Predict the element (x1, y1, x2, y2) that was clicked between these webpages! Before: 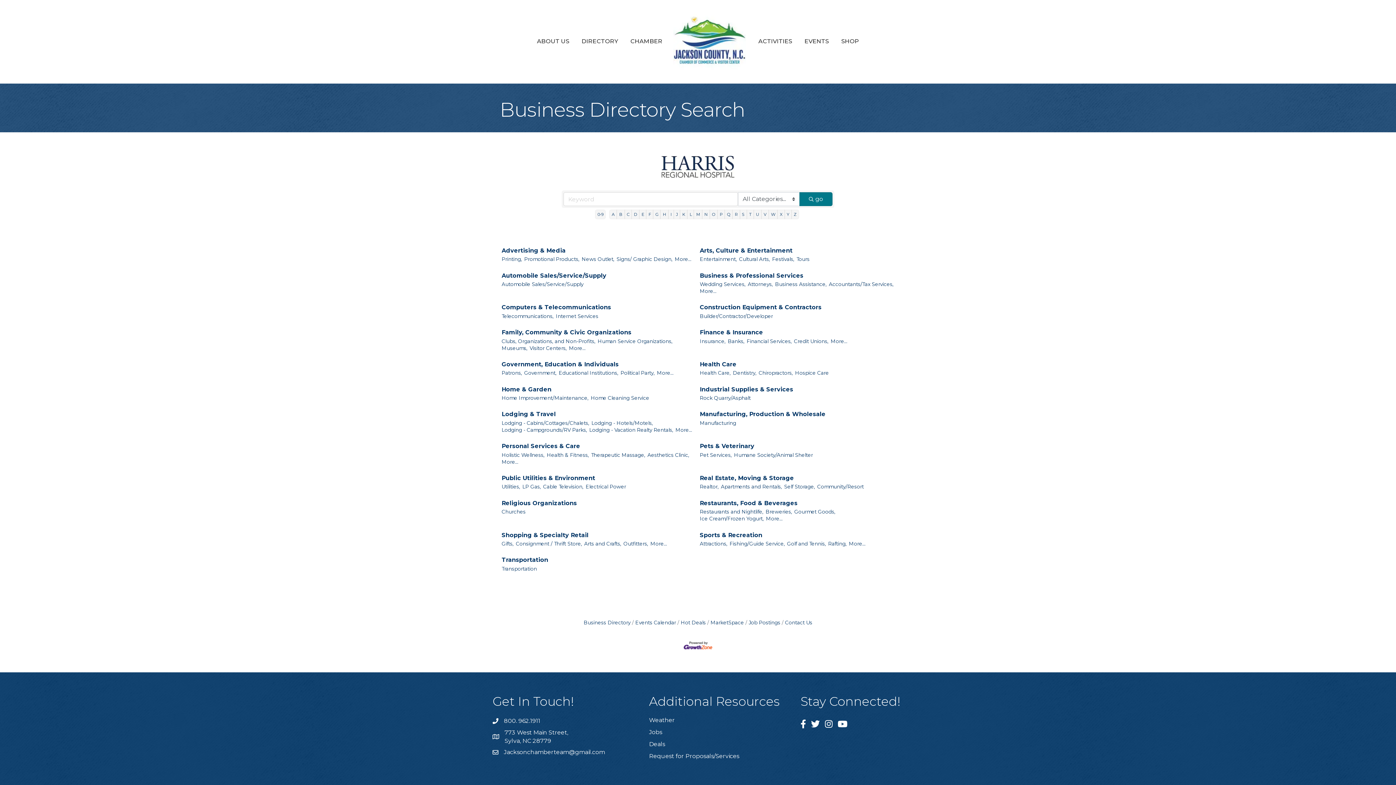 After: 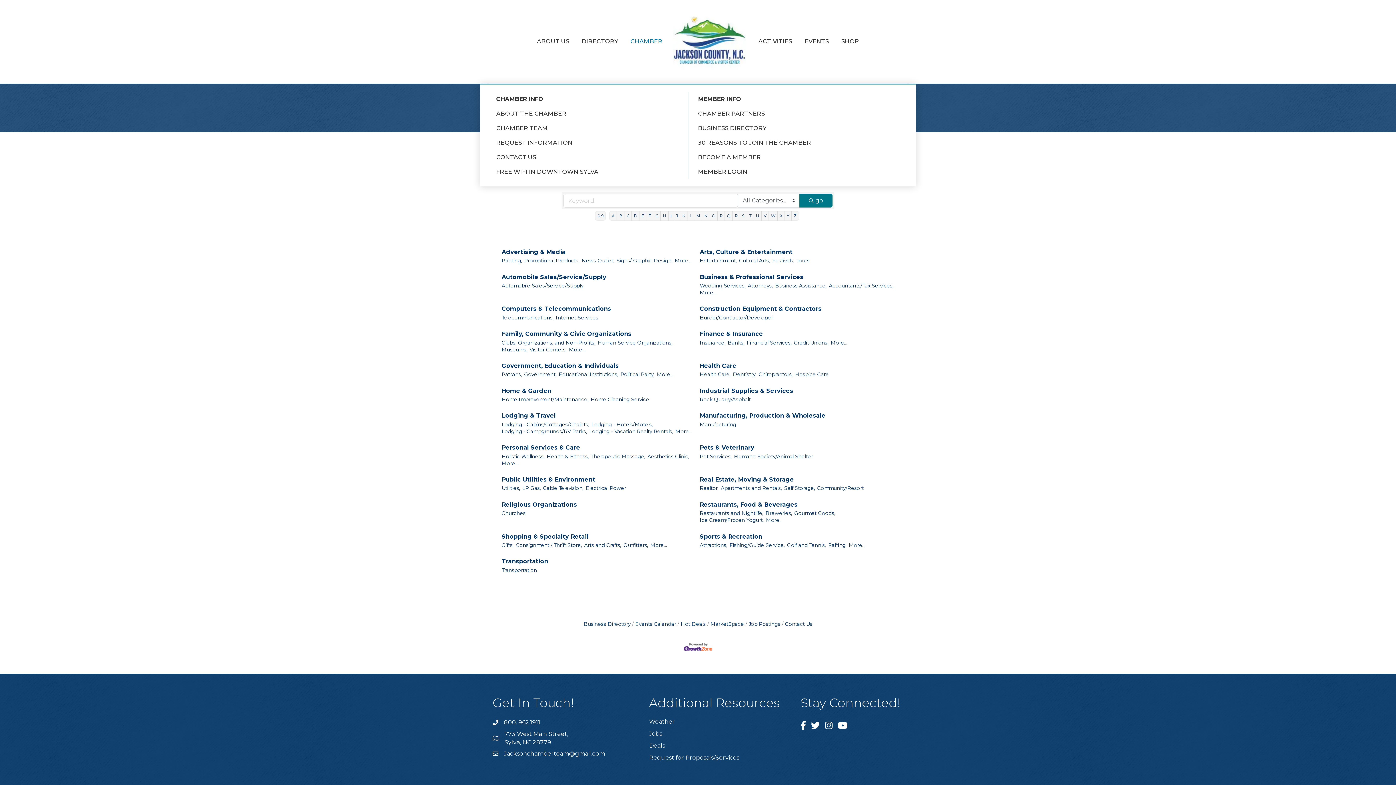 Action: bbox: (625, 32, 668, 50) label: CHAMBER